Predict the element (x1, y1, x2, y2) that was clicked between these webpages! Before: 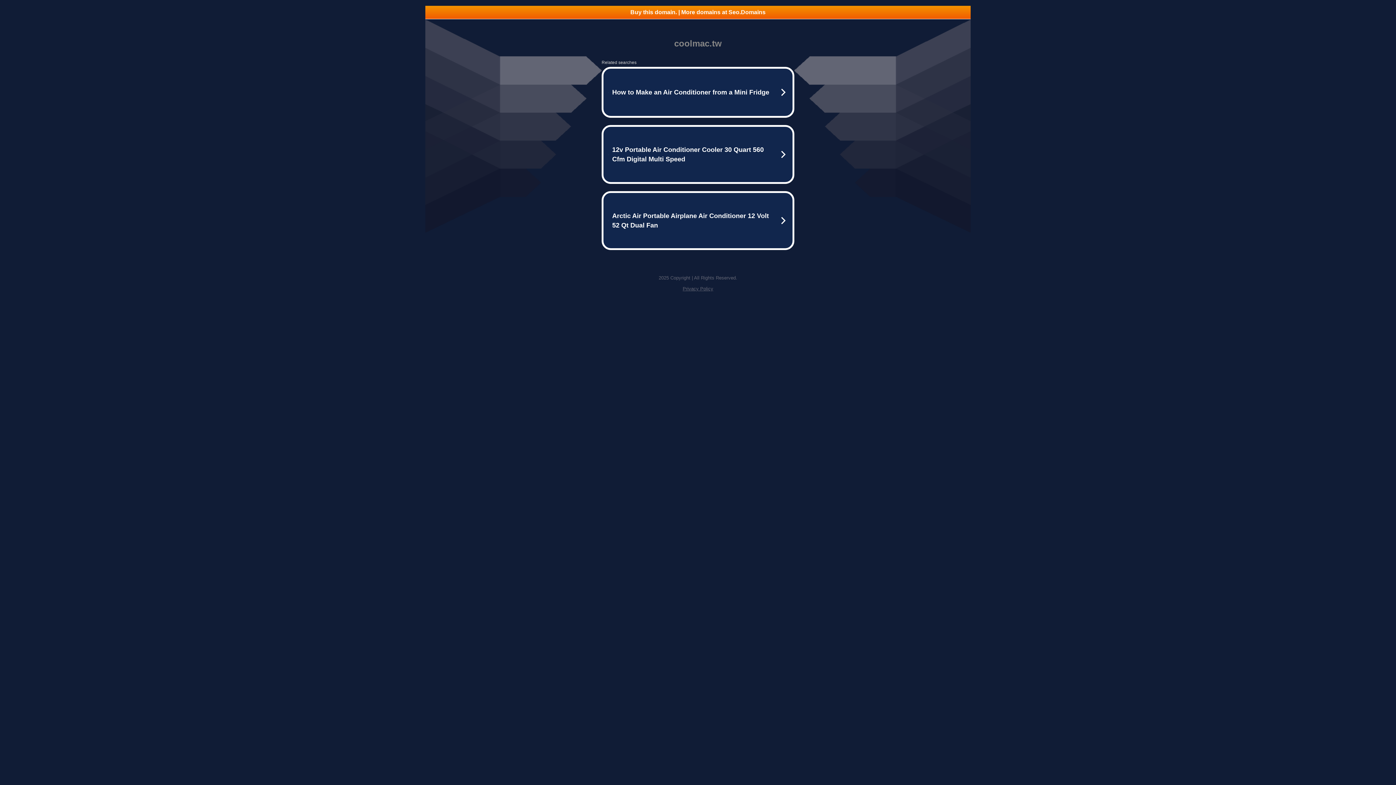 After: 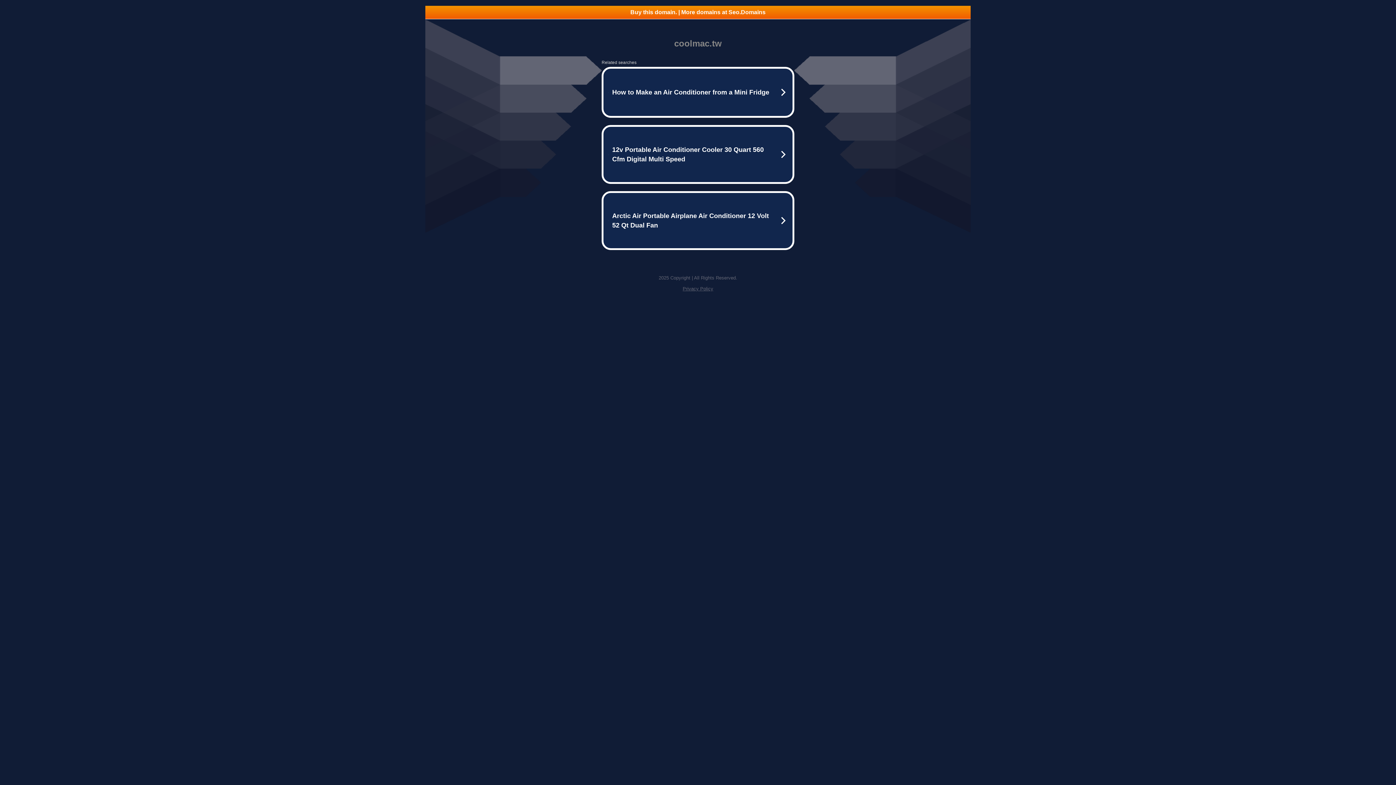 Action: label: Buy this domain. | More domains at Seo.Domains bbox: (425, 5, 970, 18)